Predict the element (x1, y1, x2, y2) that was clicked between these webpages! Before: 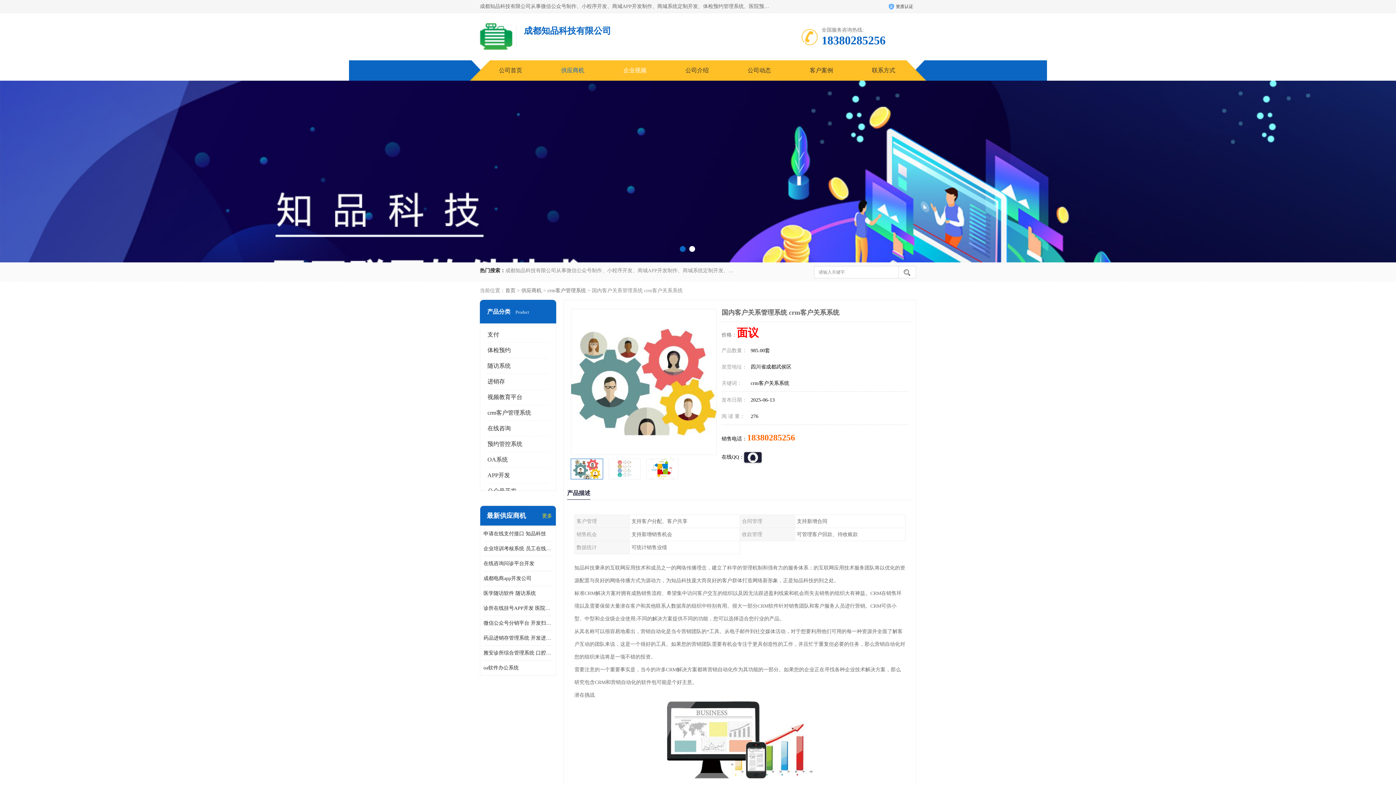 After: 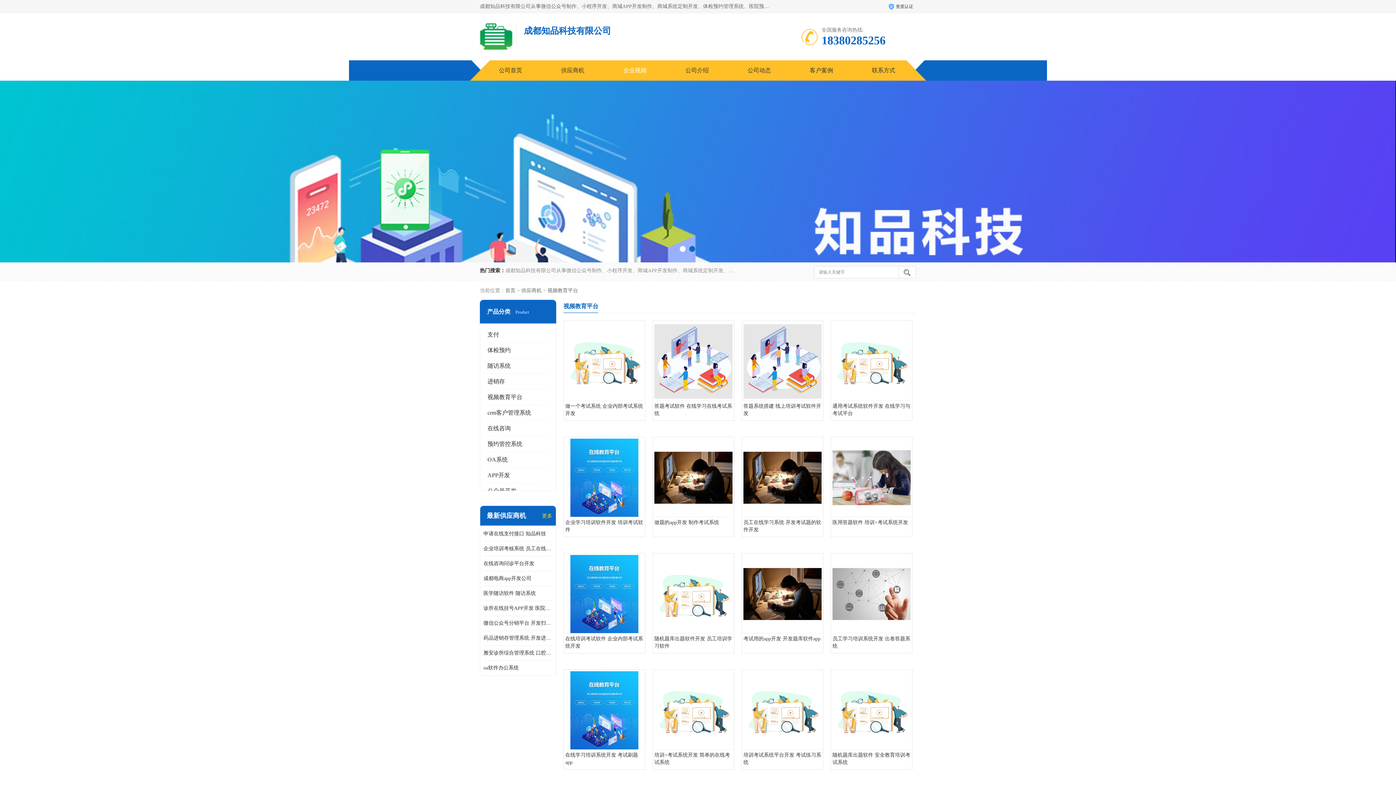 Action: bbox: (487, 394, 522, 400) label: 视频教育平台